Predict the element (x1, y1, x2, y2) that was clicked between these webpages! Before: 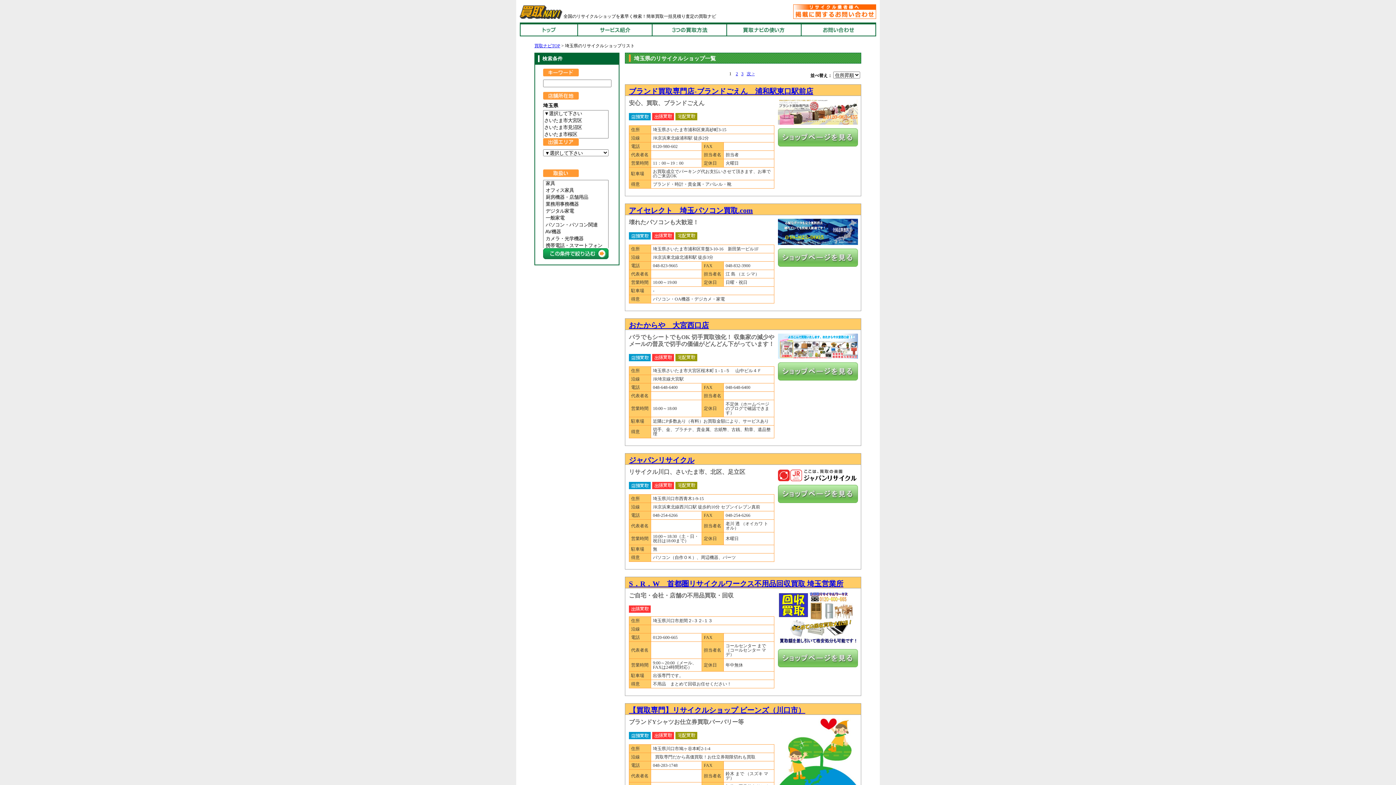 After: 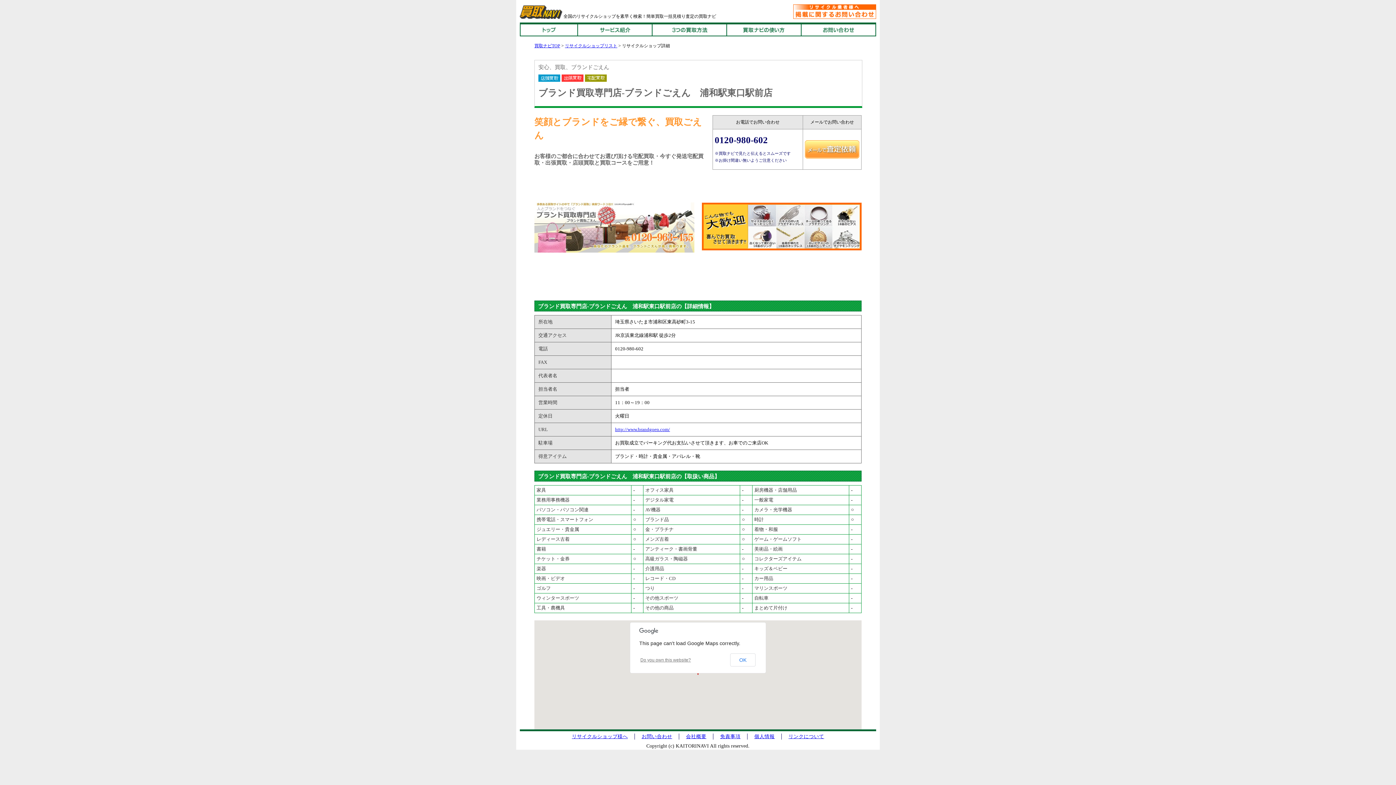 Action: bbox: (629, 87, 813, 95) label: ブランド買取専門店‐ブランドごえん　浦和駅東口駅前店